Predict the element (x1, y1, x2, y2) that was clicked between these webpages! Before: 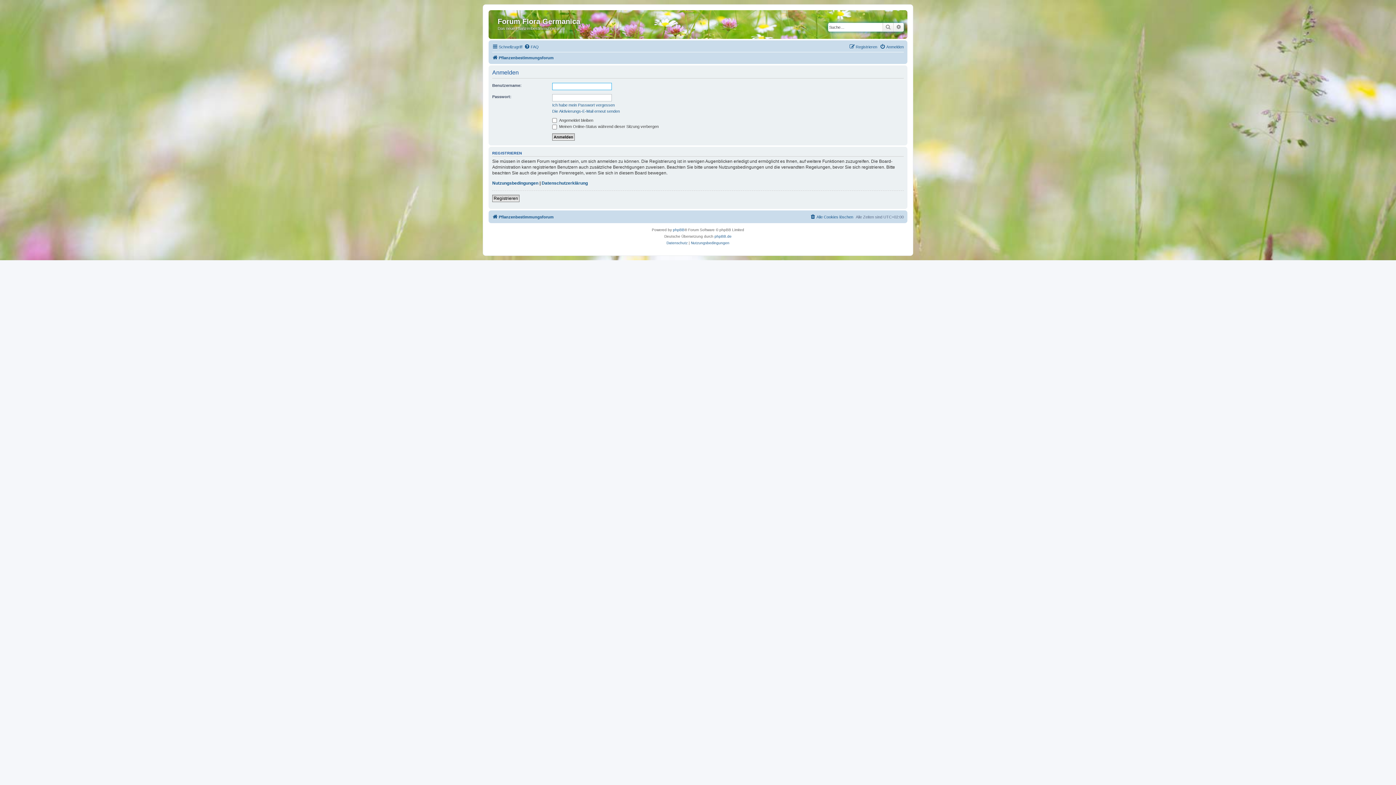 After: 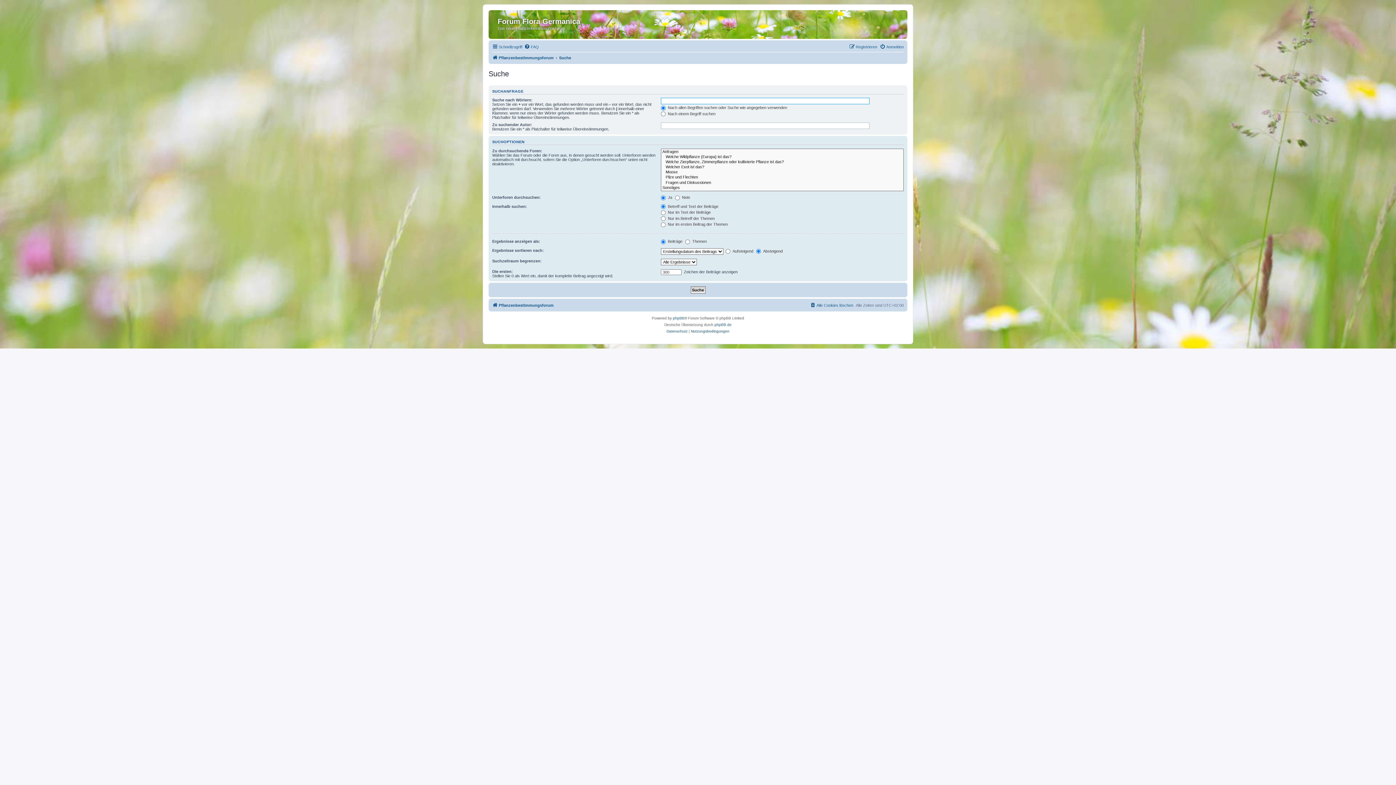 Action: bbox: (882, 22, 893, 31) label: Suche